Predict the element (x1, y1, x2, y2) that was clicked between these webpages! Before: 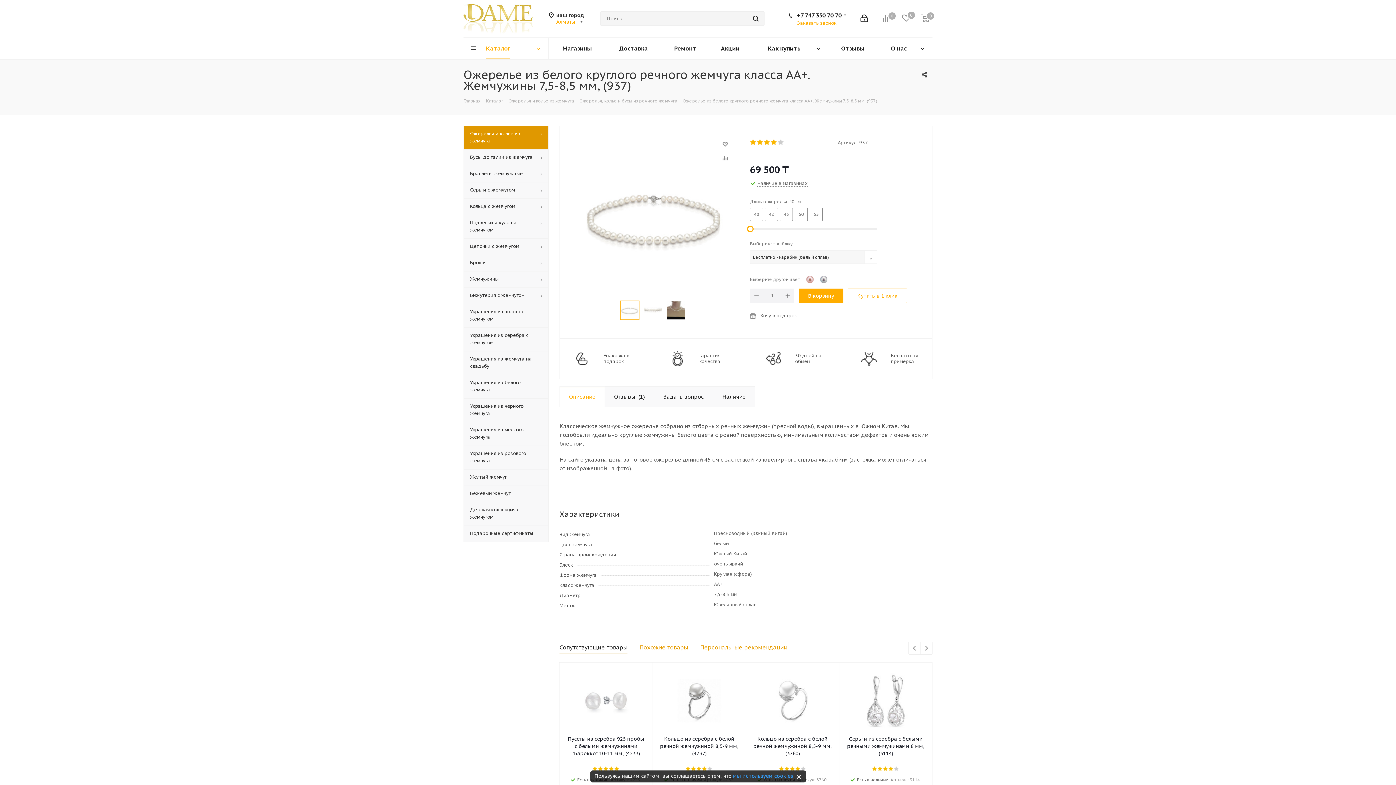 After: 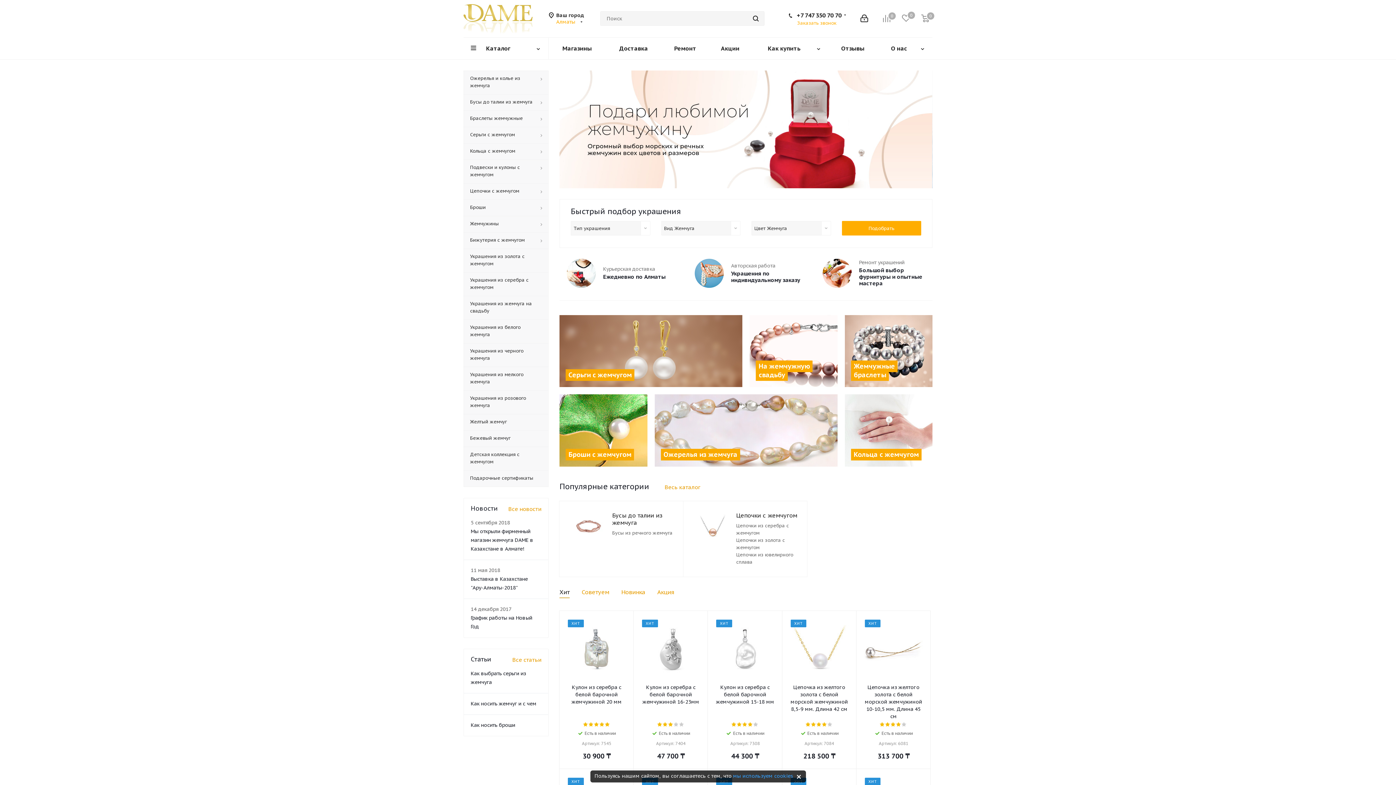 Action: label: Главная bbox: (463, 97, 480, 104)